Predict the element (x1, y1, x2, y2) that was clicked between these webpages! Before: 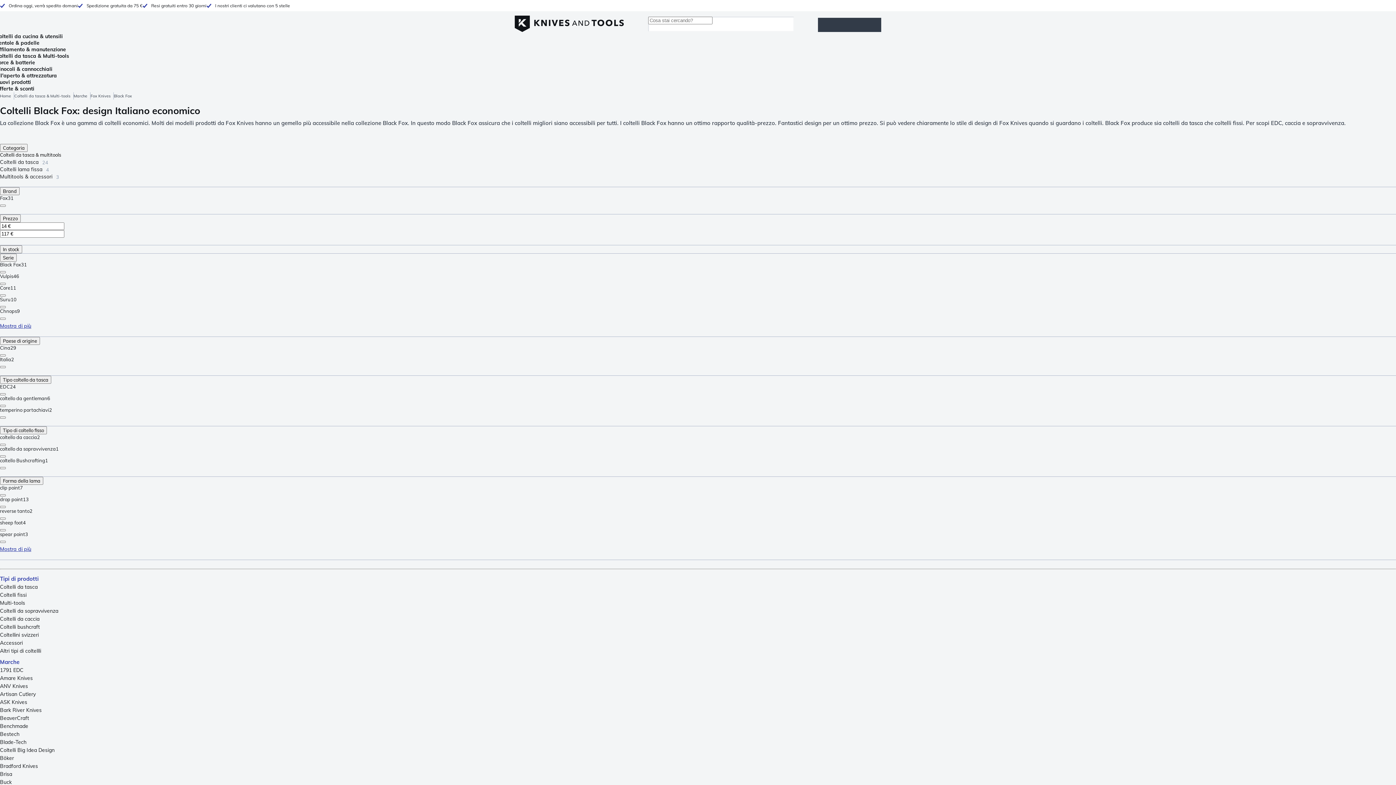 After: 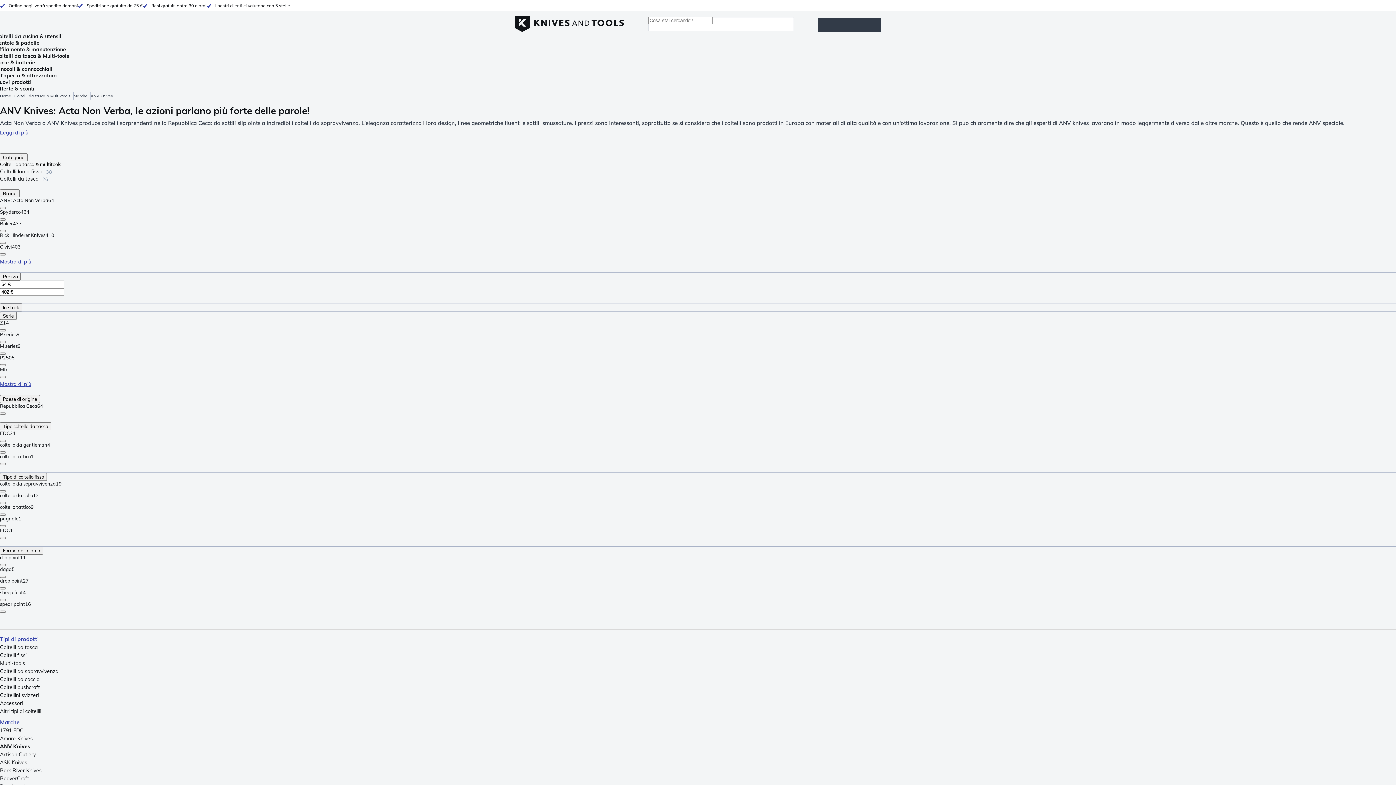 Action: bbox: (0, 683, 1396, 689) label: ANV Knives